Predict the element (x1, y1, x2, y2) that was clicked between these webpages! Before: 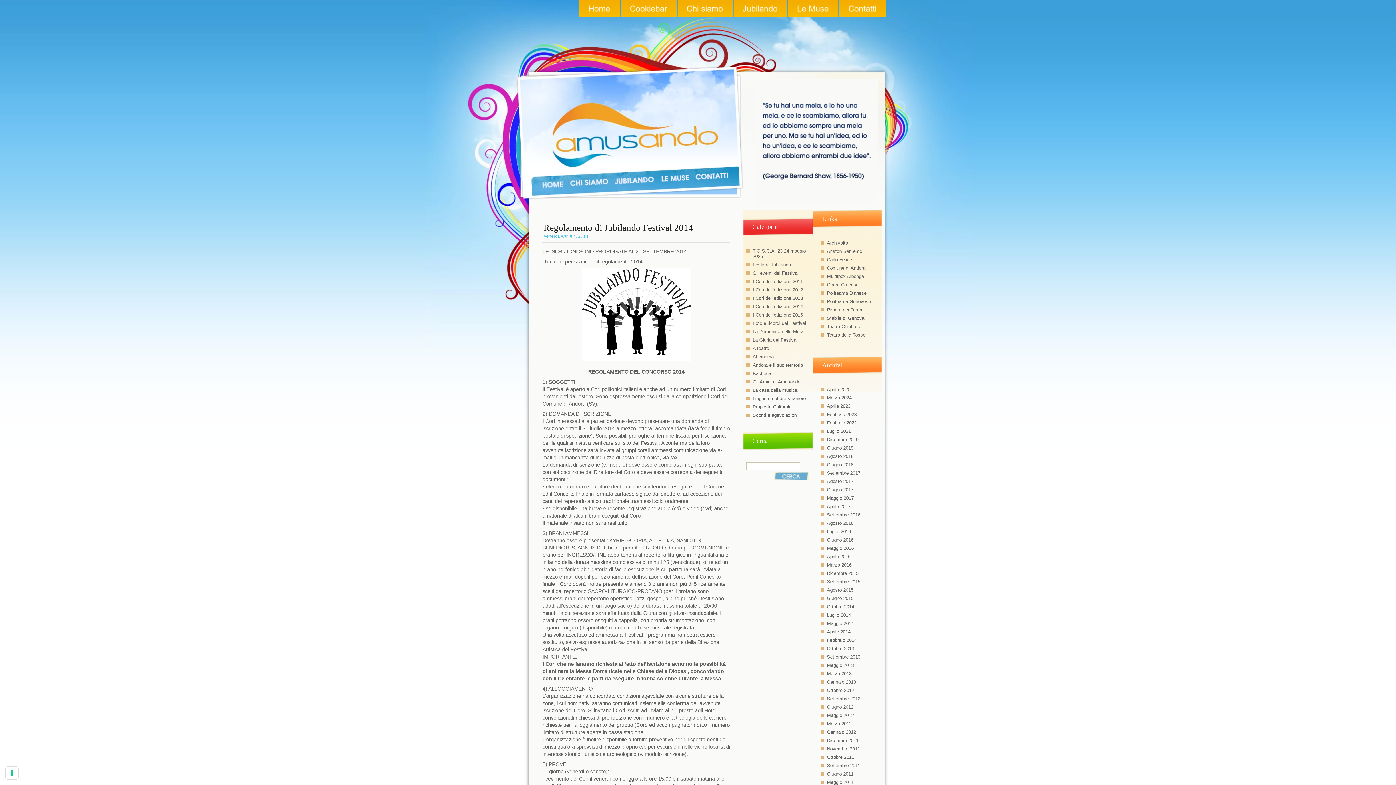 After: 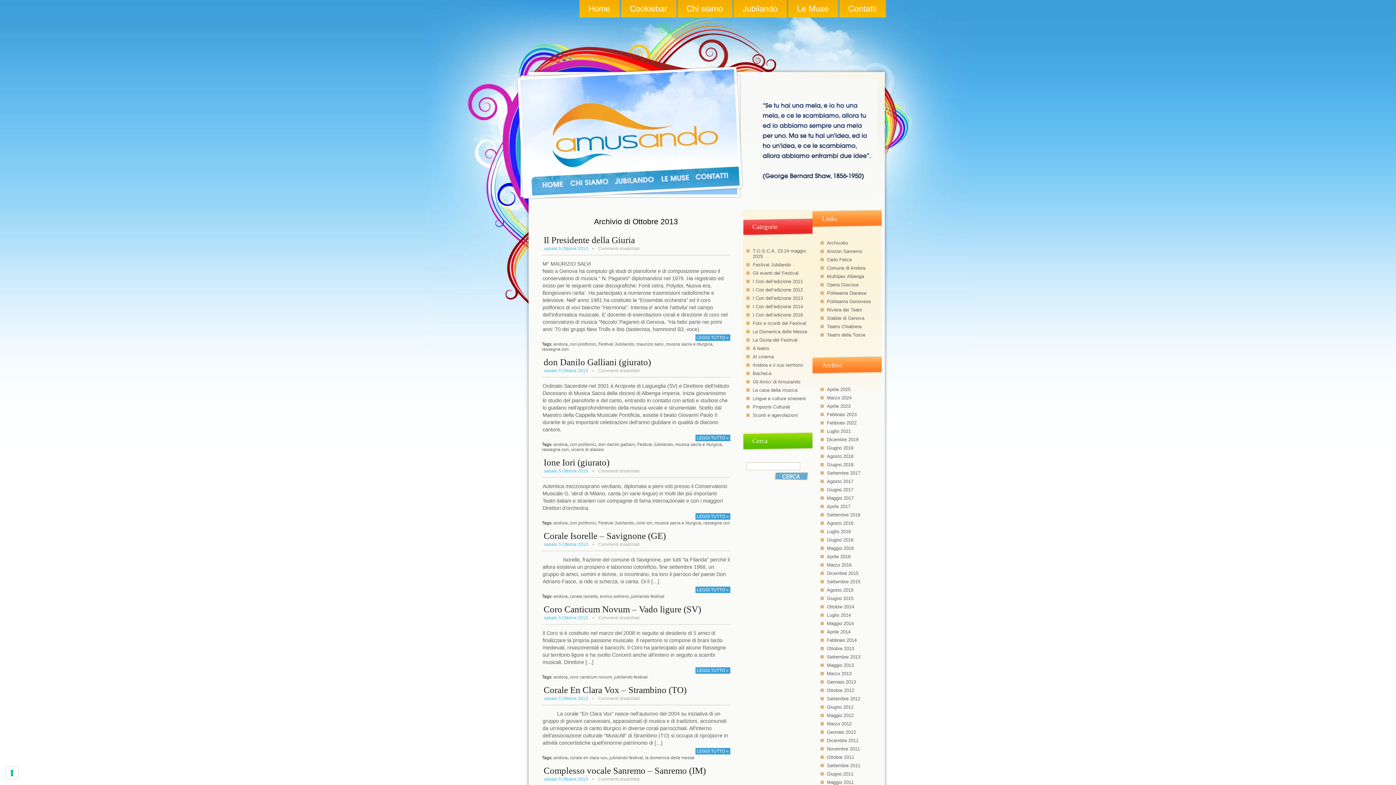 Action: label: Ottobre 2013 bbox: (827, 646, 854, 651)